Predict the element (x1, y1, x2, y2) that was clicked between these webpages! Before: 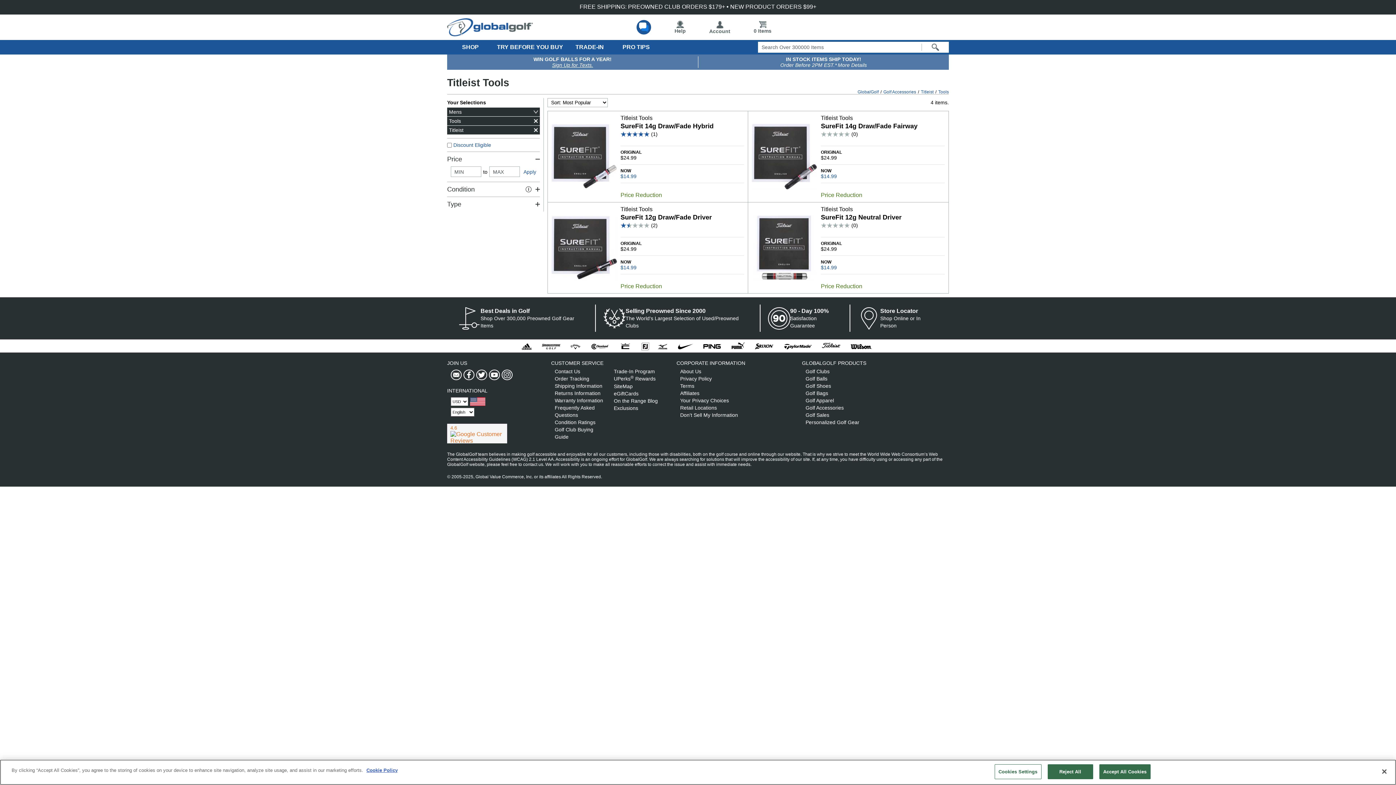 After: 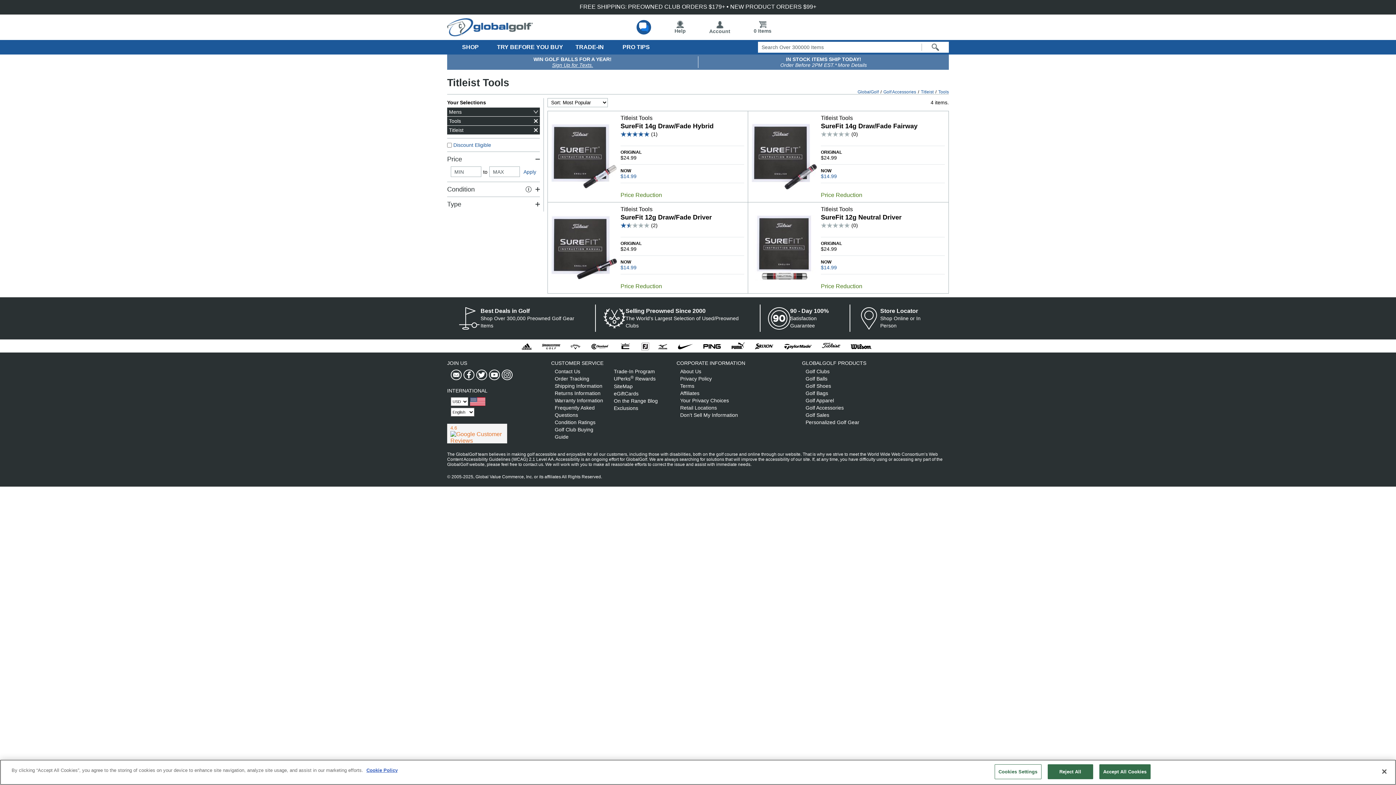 Action: bbox: (938, 89, 949, 94) label: Tools